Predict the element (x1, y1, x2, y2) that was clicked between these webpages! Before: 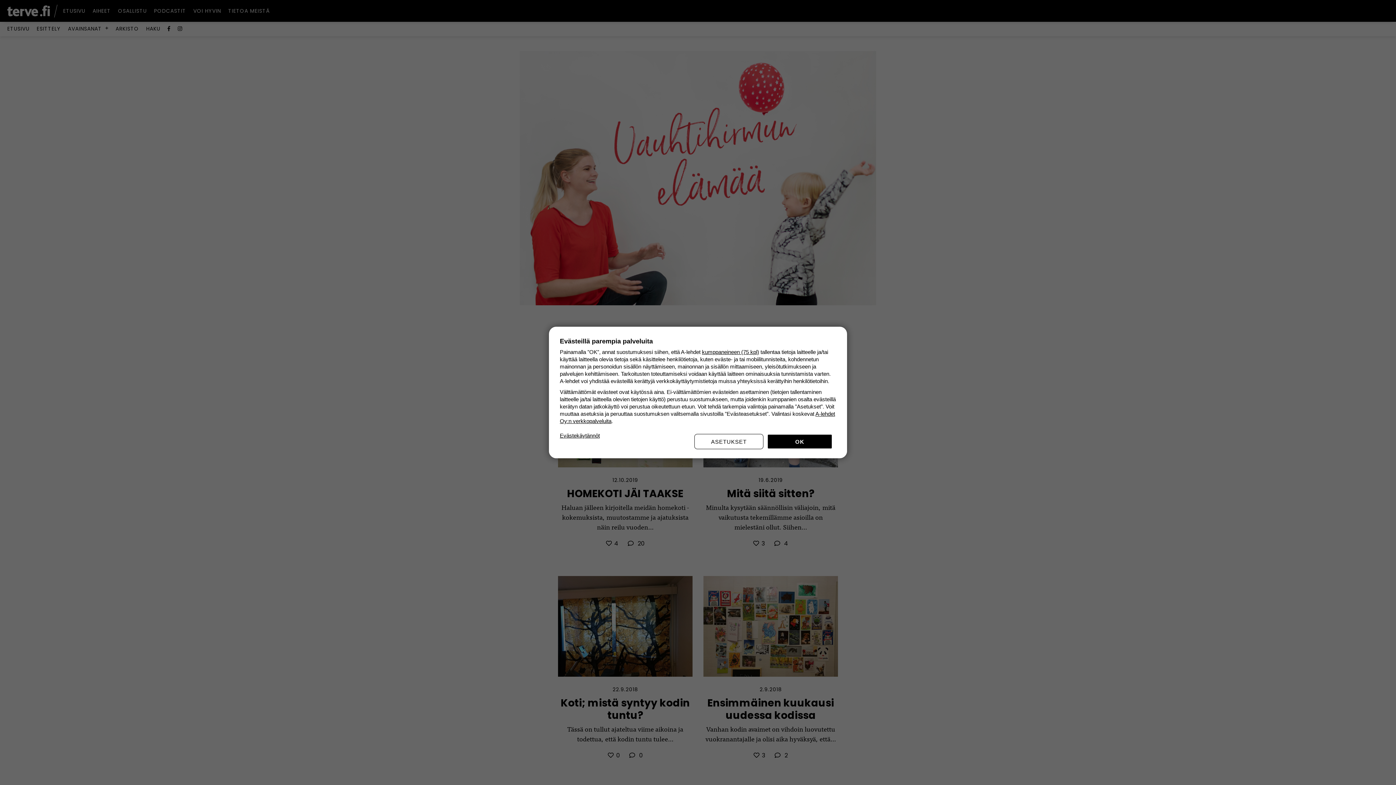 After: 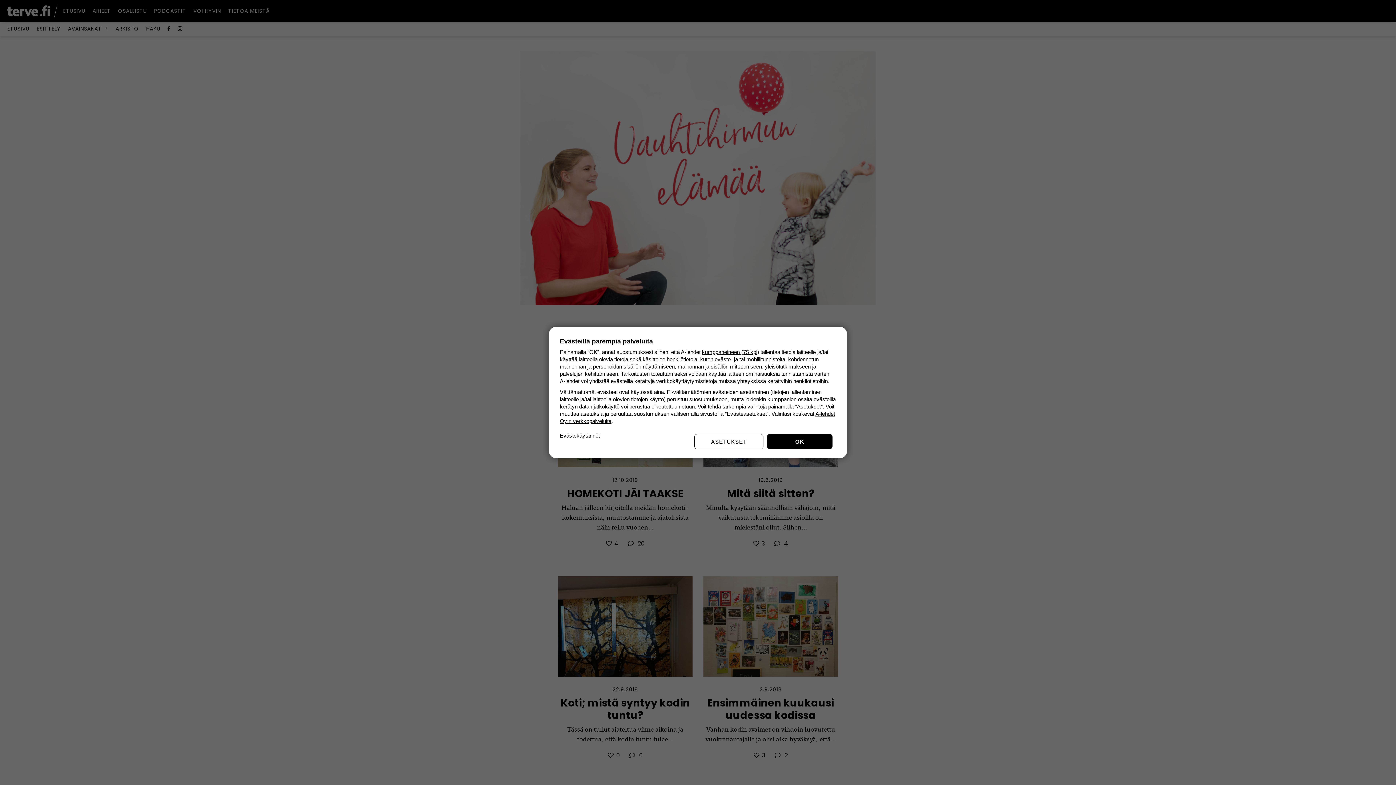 Action: bbox: (560, 432, 600, 439) label: Evästekäytännöt